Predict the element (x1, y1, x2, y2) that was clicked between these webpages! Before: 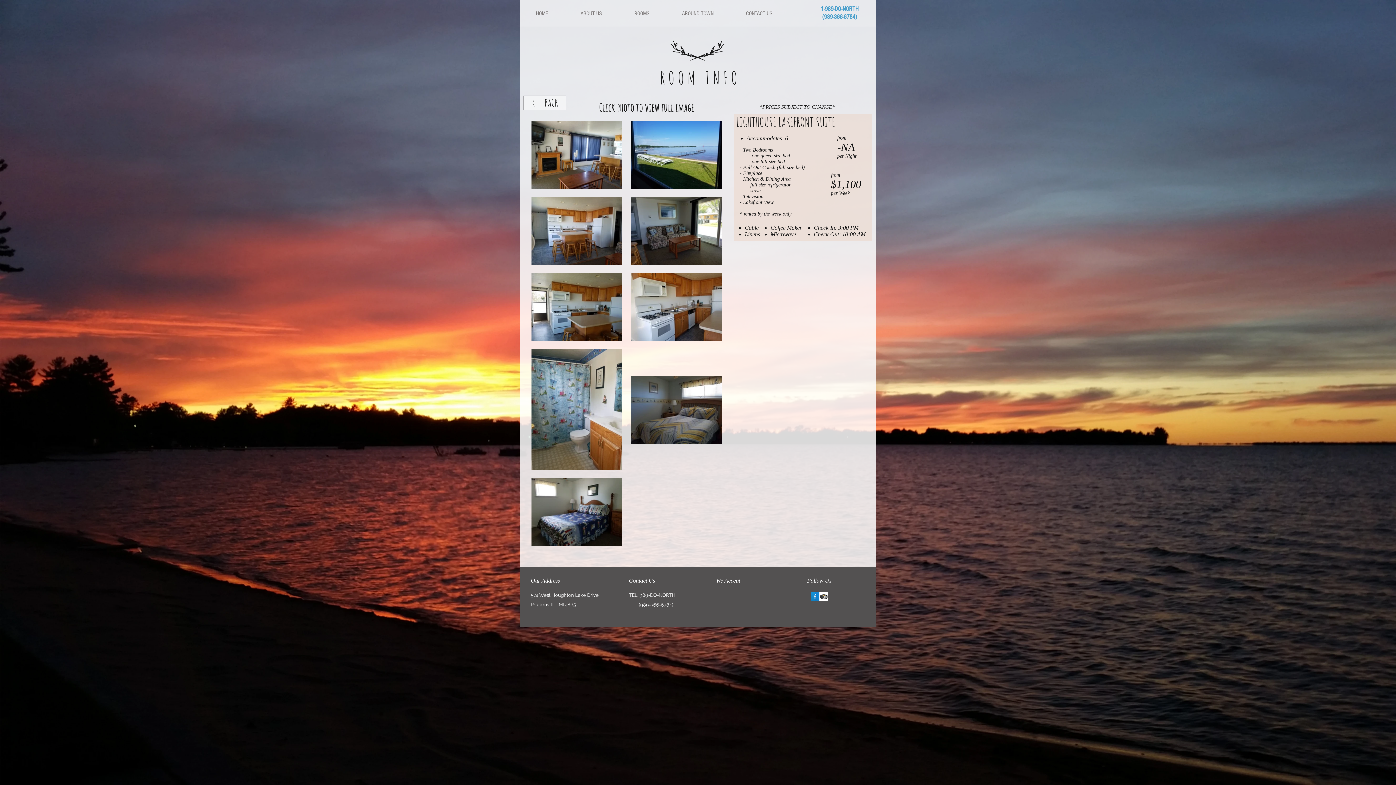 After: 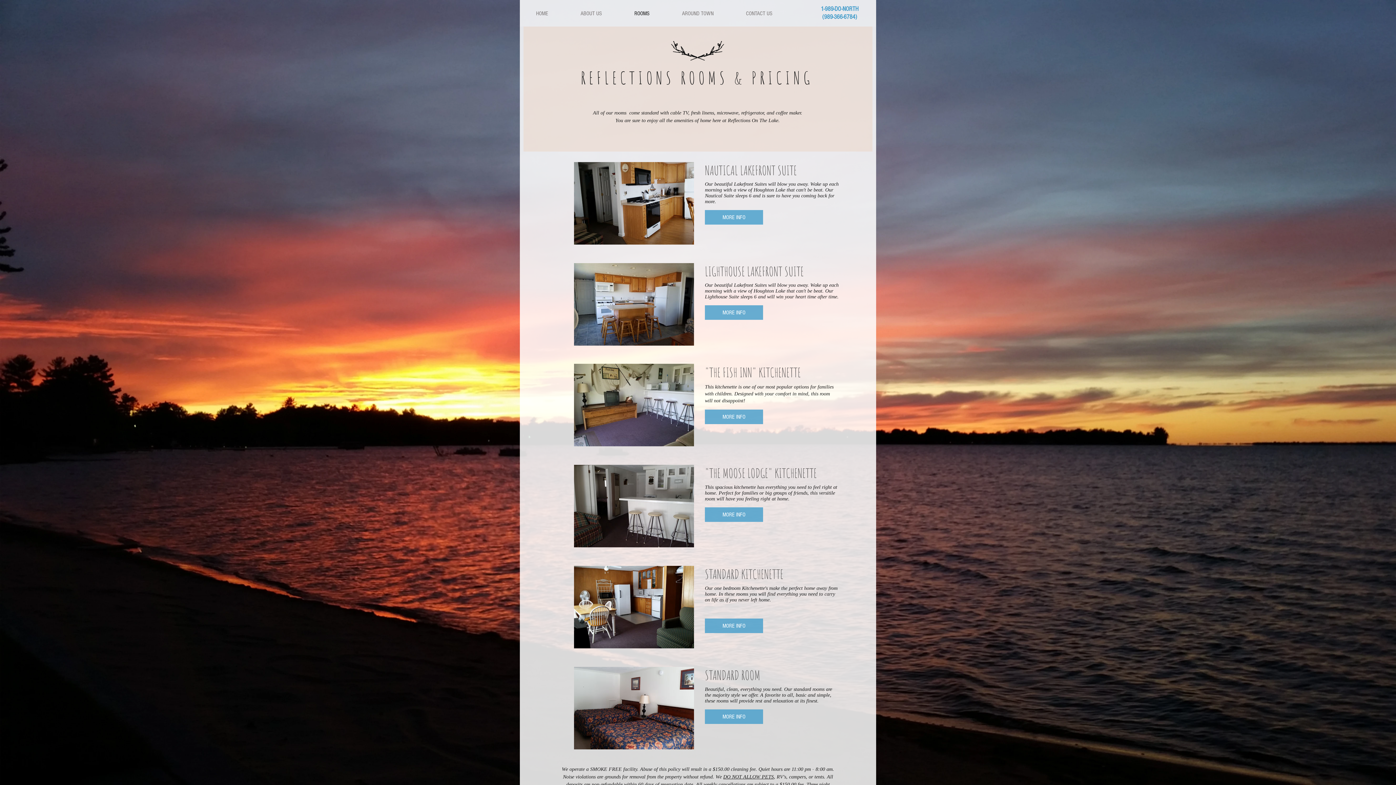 Action: bbox: (618, 7, 665, 19) label: ROOMS